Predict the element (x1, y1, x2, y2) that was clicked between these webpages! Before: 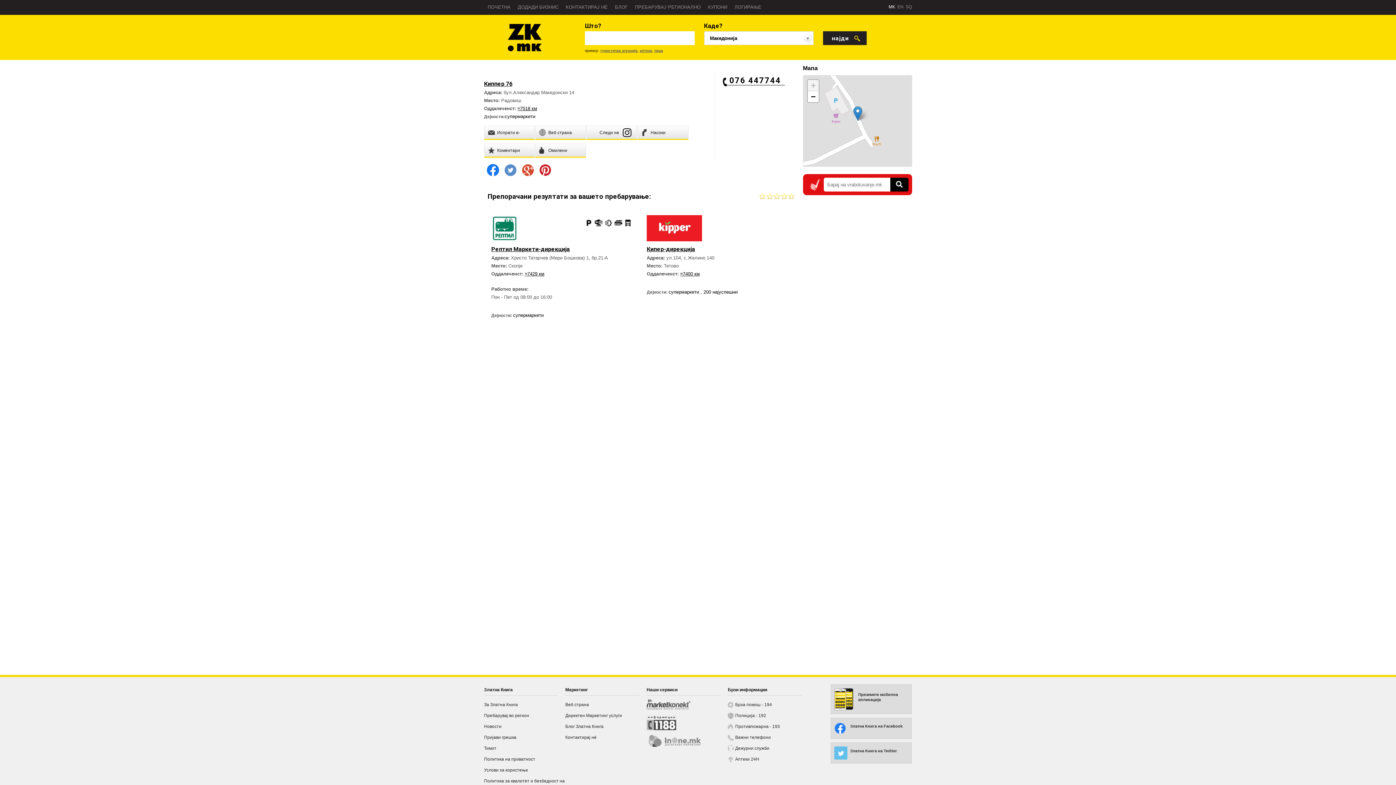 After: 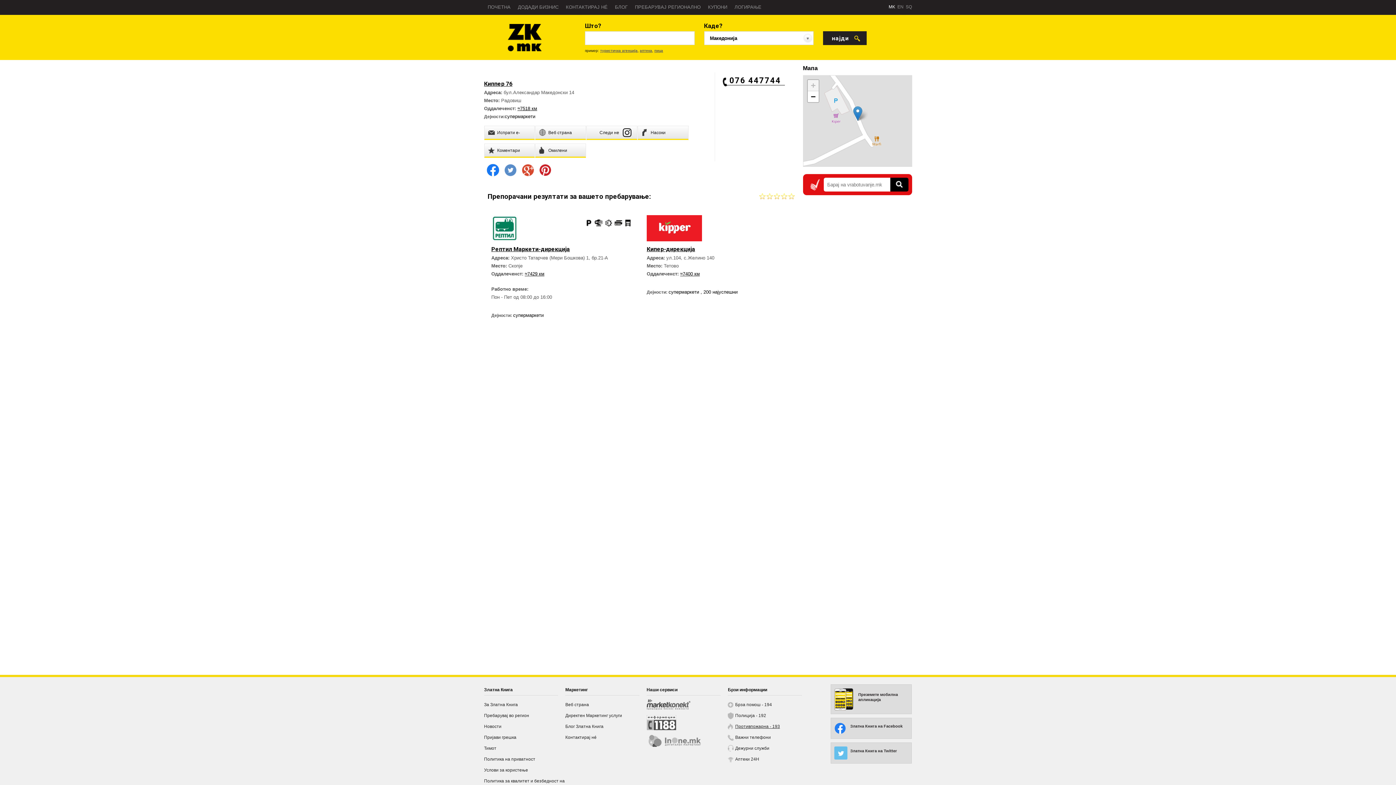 Action: bbox: (728, 721, 809, 732) label: Противпожарна - 193